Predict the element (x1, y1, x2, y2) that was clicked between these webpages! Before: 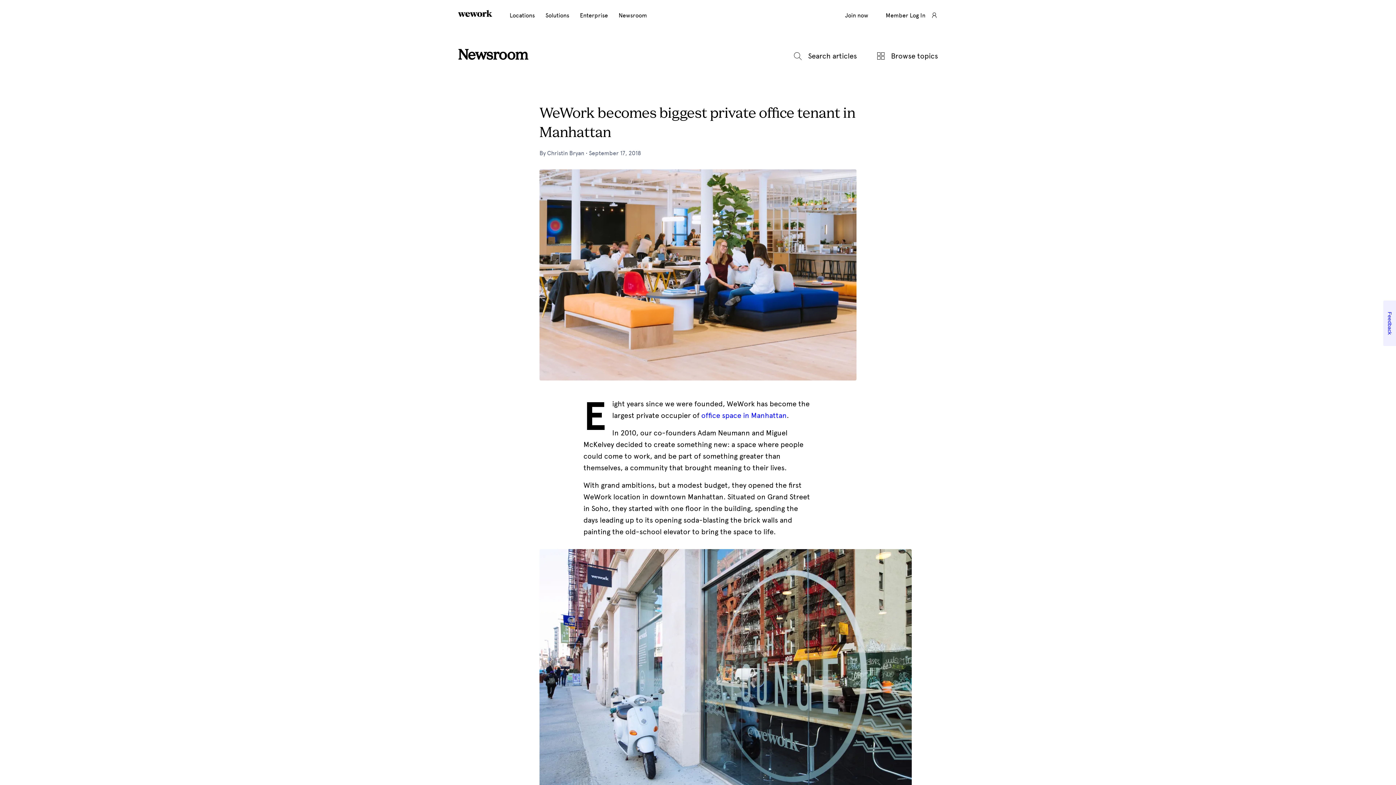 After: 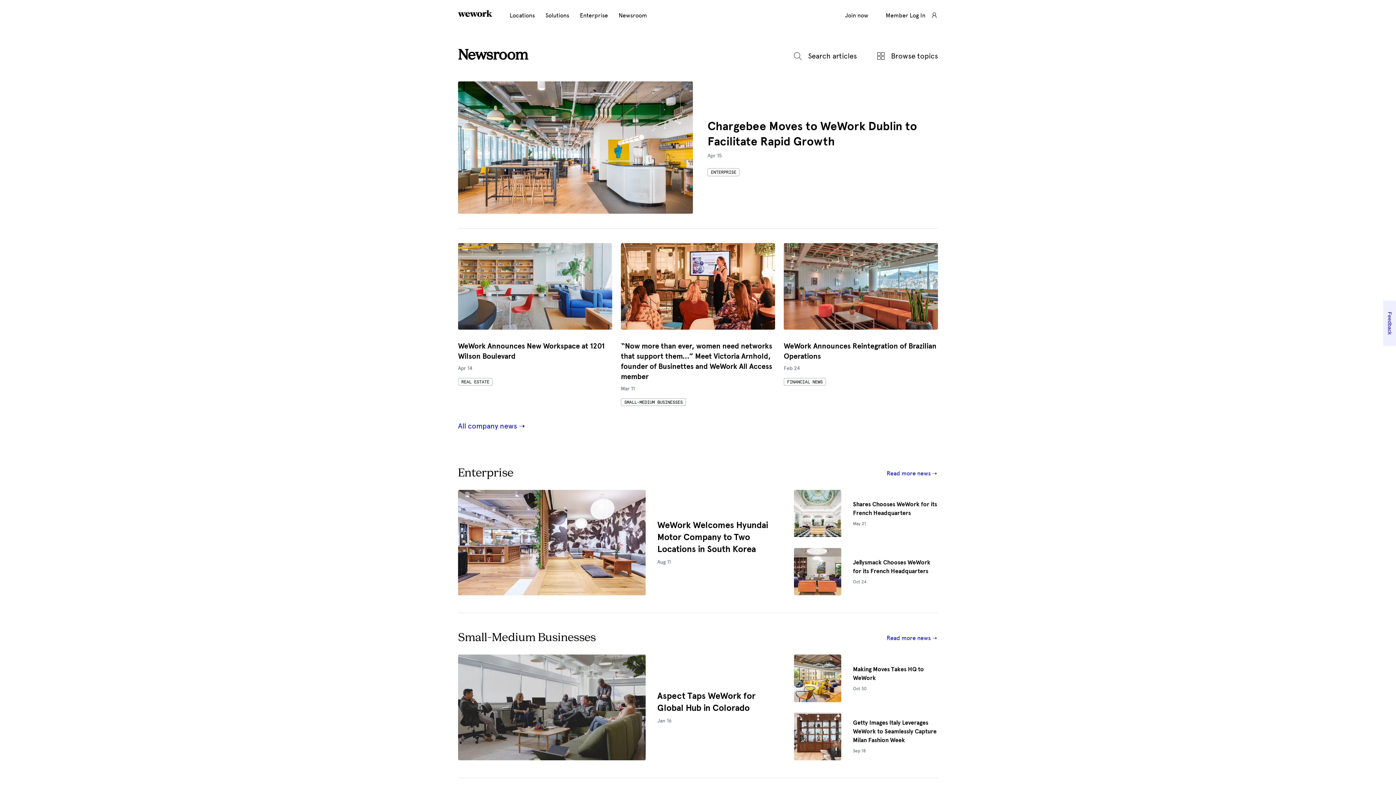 Action: label: Newsroom bbox: (458, 48, 528, 63)